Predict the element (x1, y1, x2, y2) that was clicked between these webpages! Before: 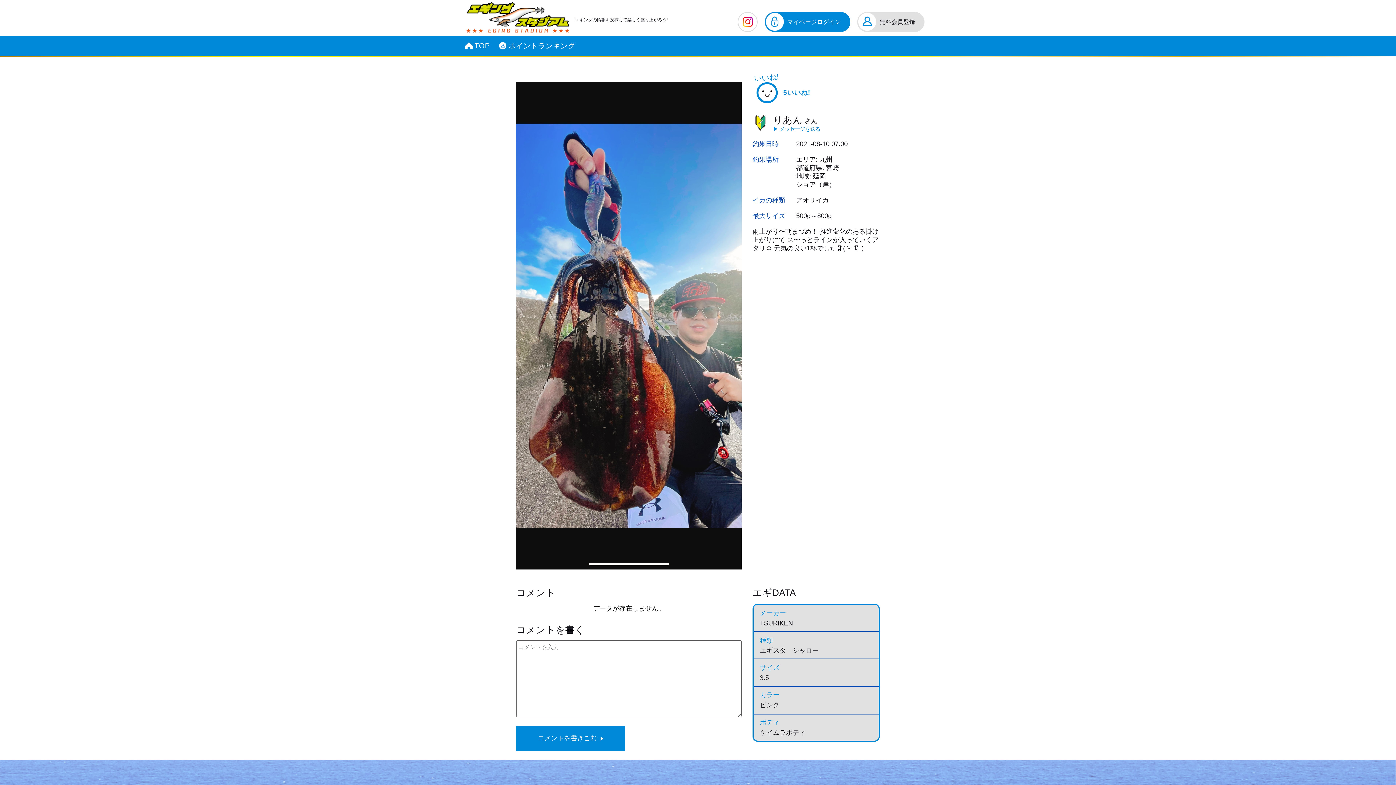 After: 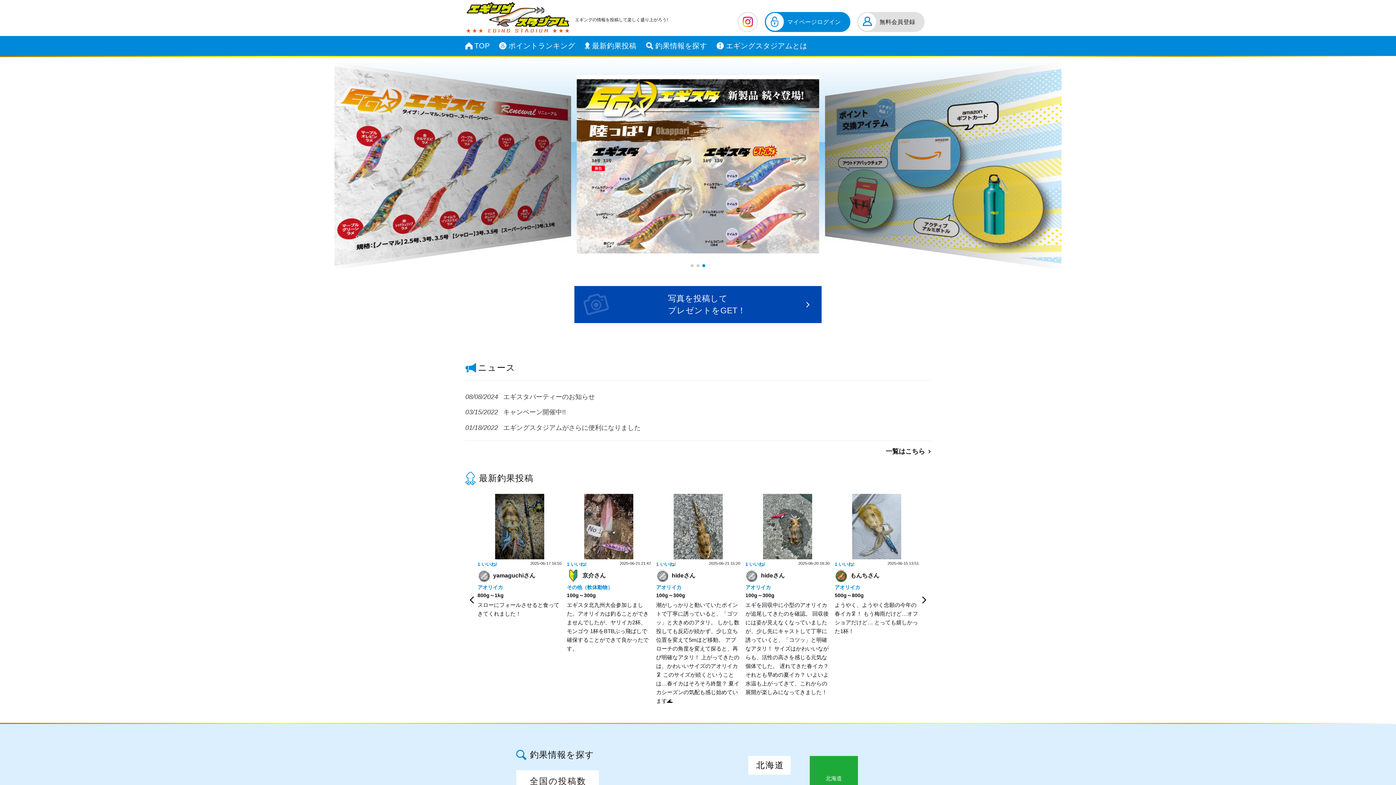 Action: bbox: (462, 10, 575, 23) label:  